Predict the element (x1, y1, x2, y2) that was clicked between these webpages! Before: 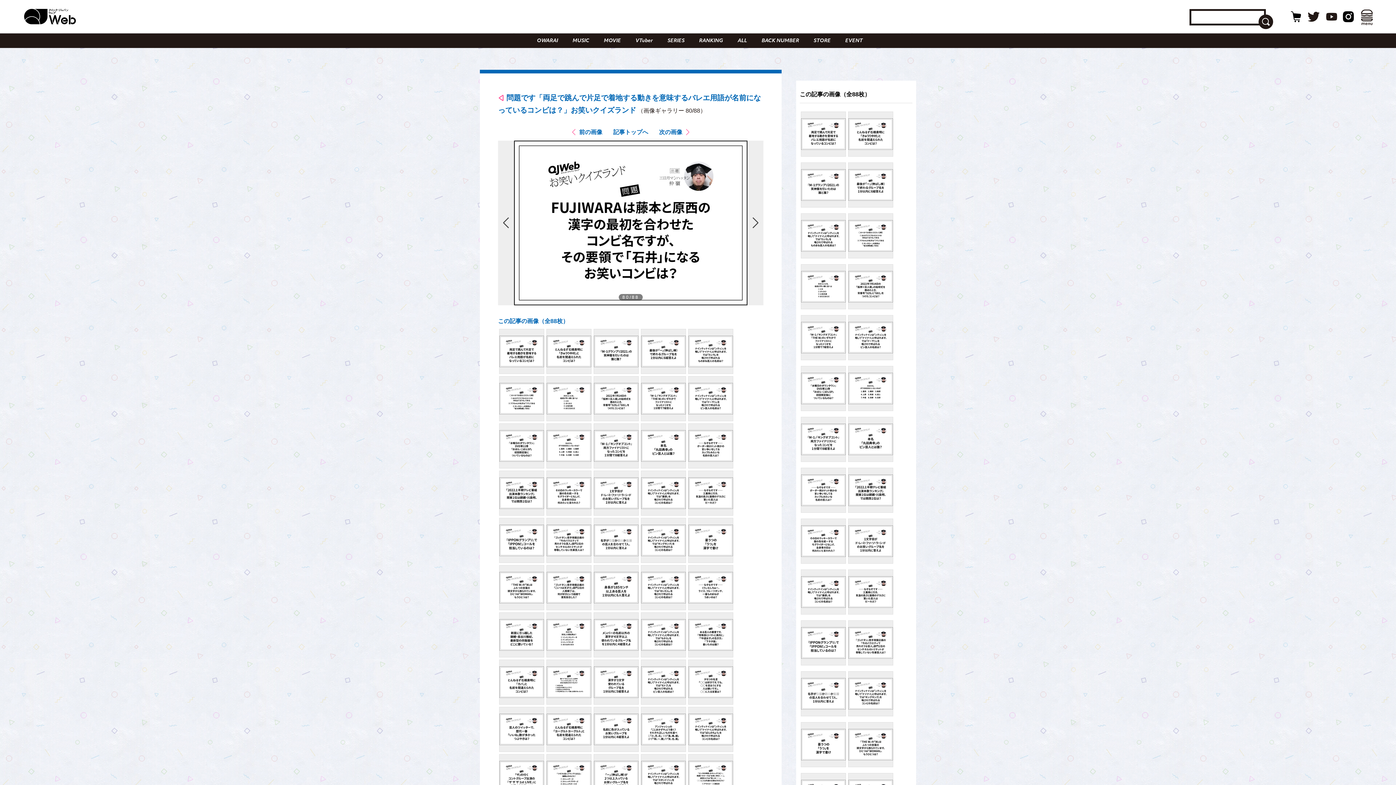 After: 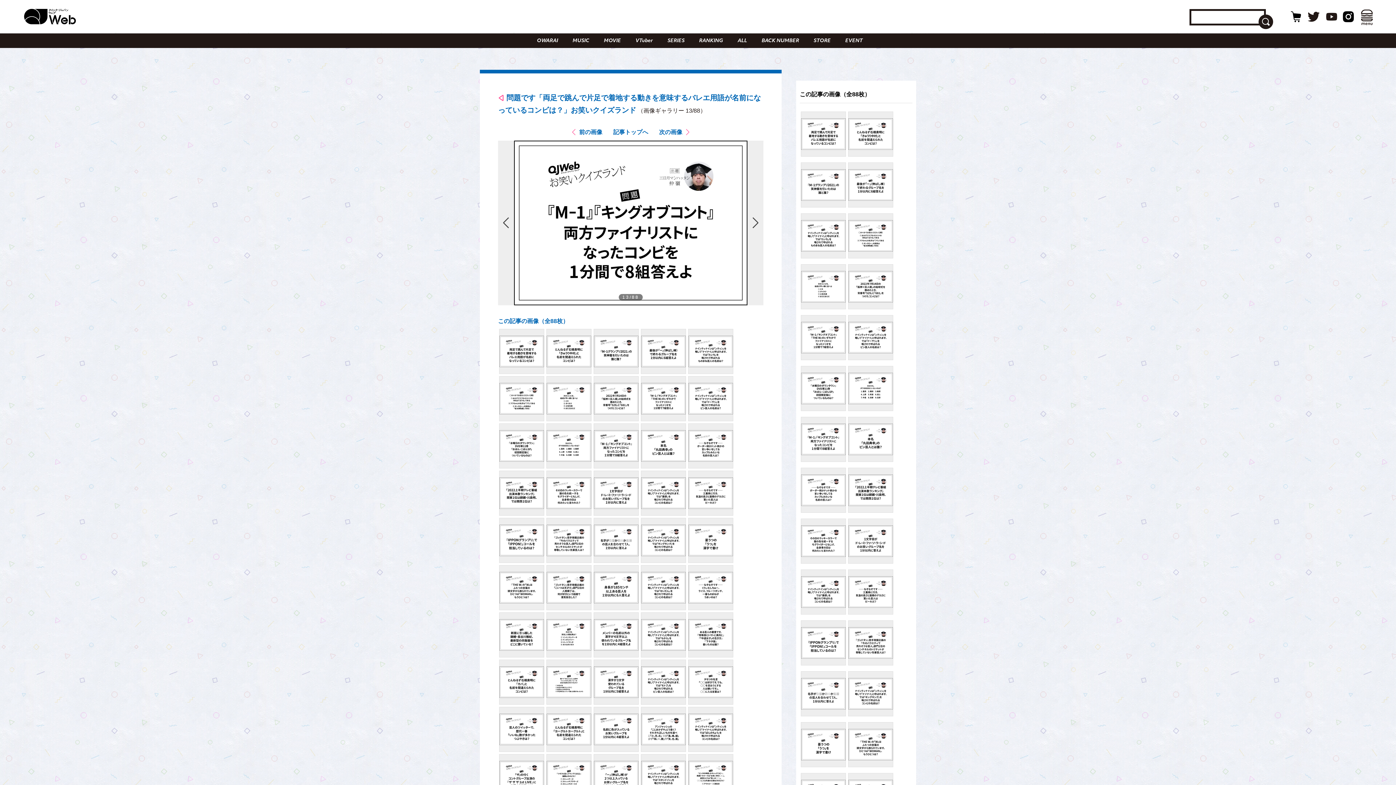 Action: bbox: (593, 423, 638, 468)